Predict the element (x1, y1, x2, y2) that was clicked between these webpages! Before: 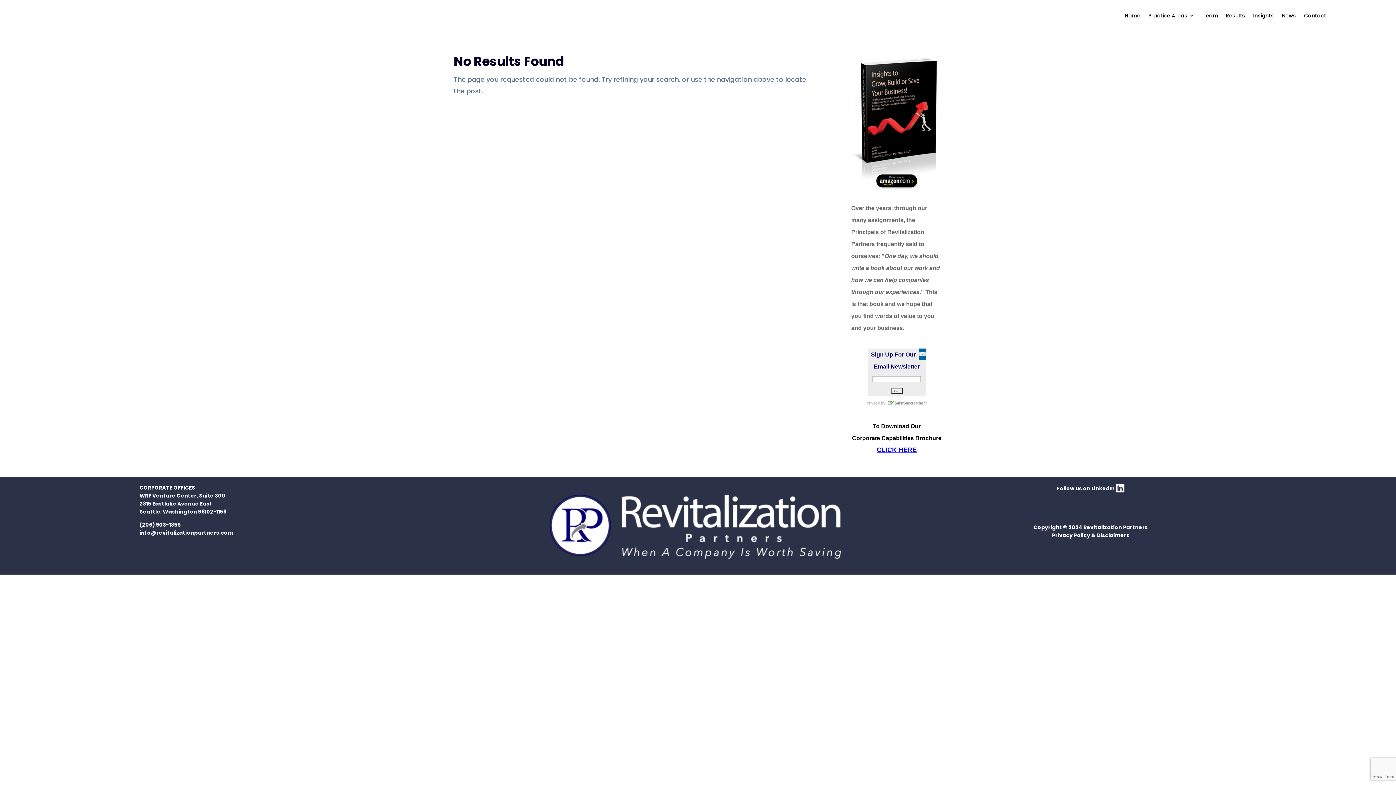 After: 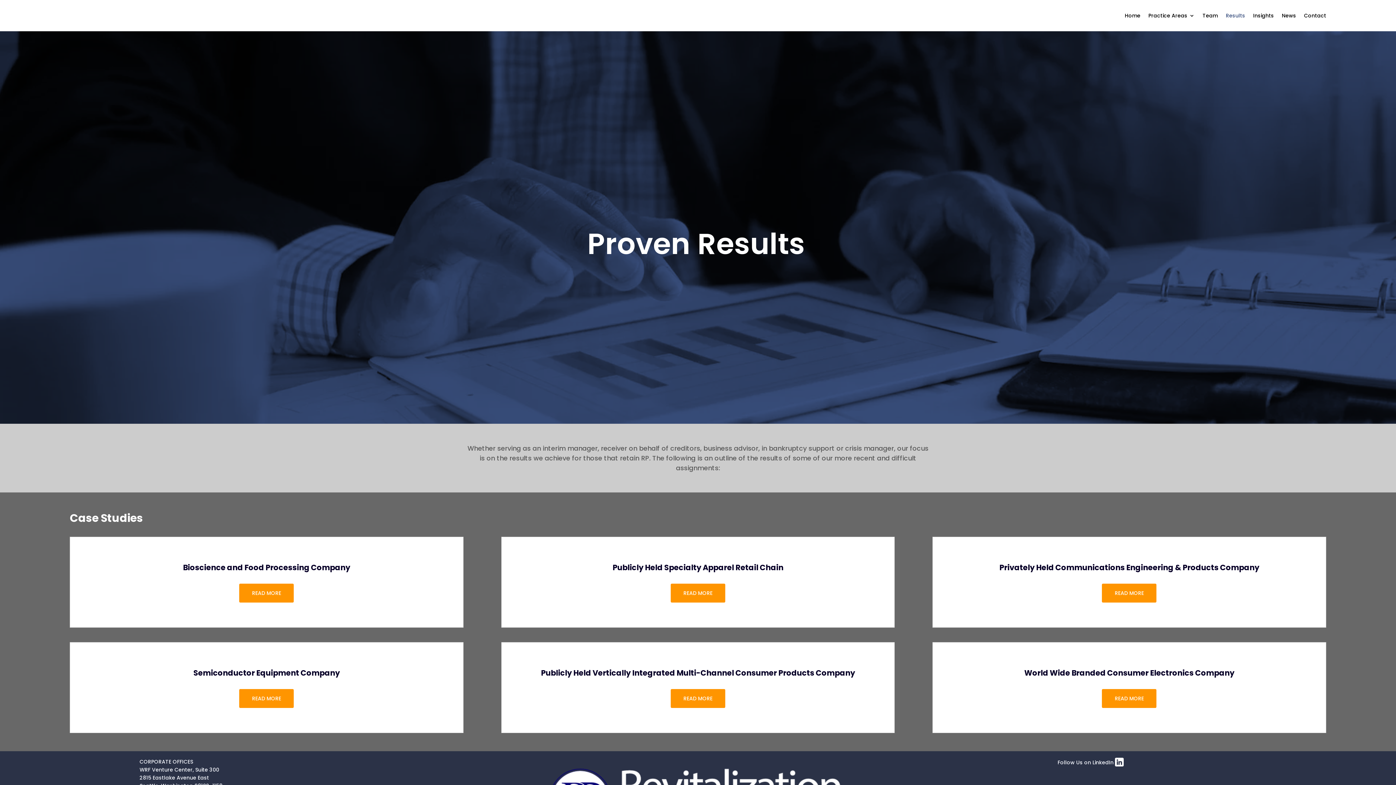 Action: bbox: (1226, 1, 1245, 29) label: Results